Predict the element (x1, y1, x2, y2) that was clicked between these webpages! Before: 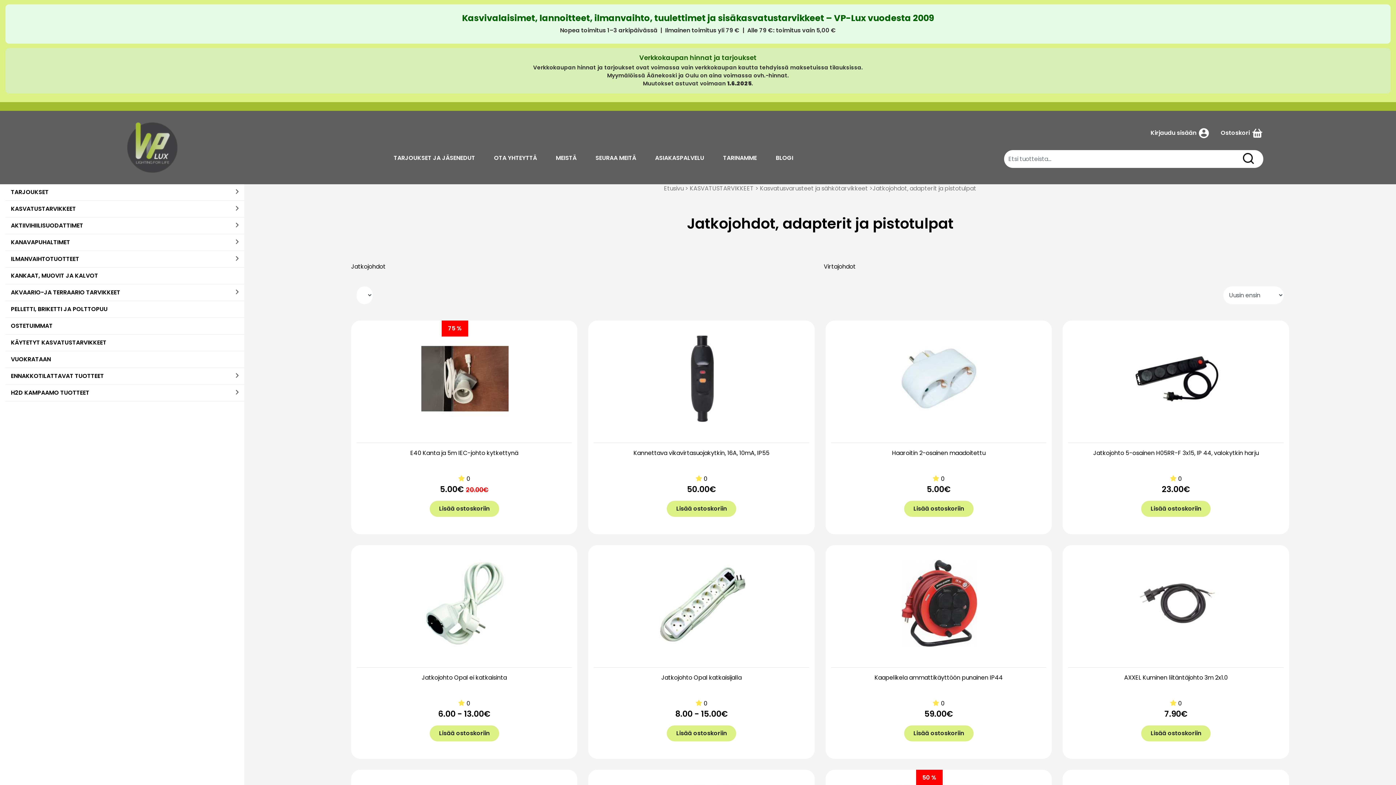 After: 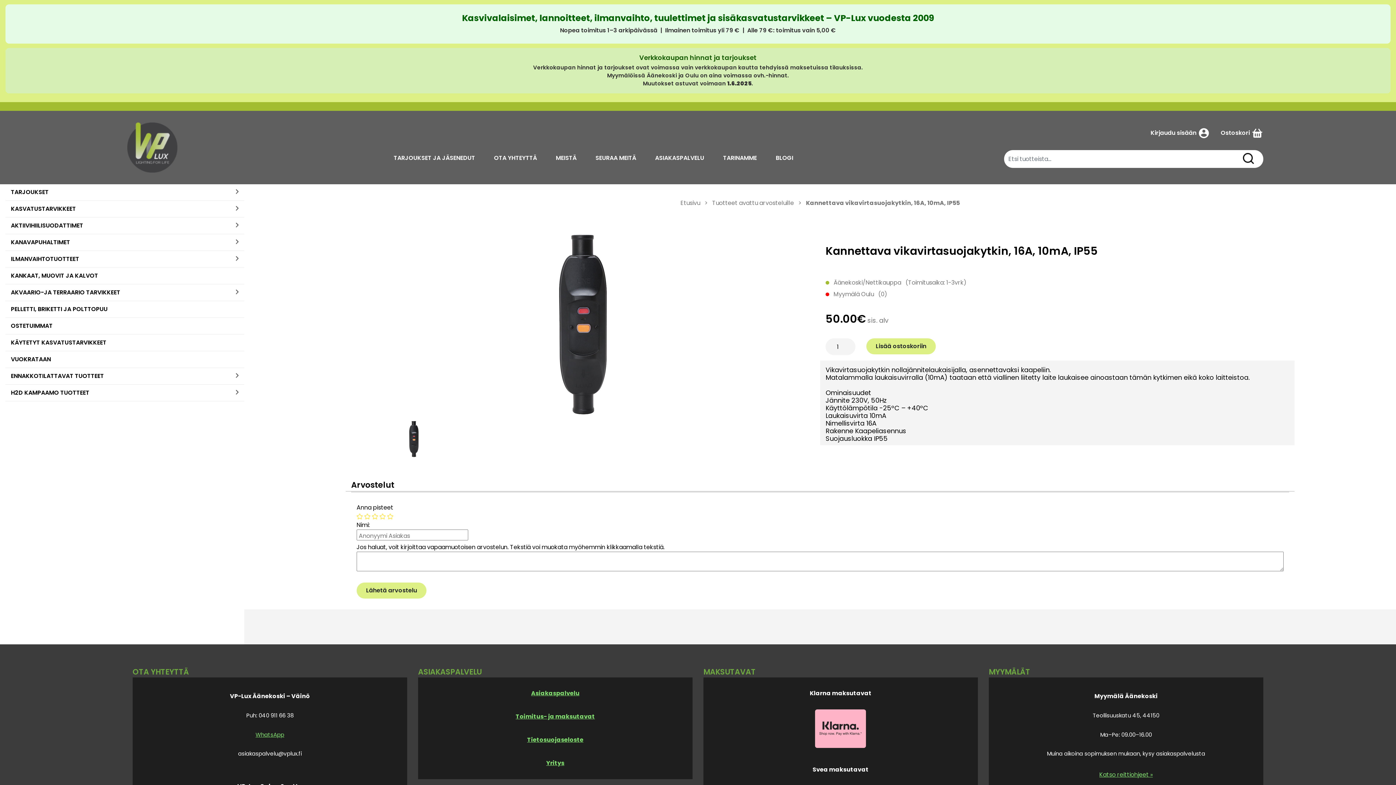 Action: bbox: (666, 504, 736, 512) label: Lisää ostoskoriin